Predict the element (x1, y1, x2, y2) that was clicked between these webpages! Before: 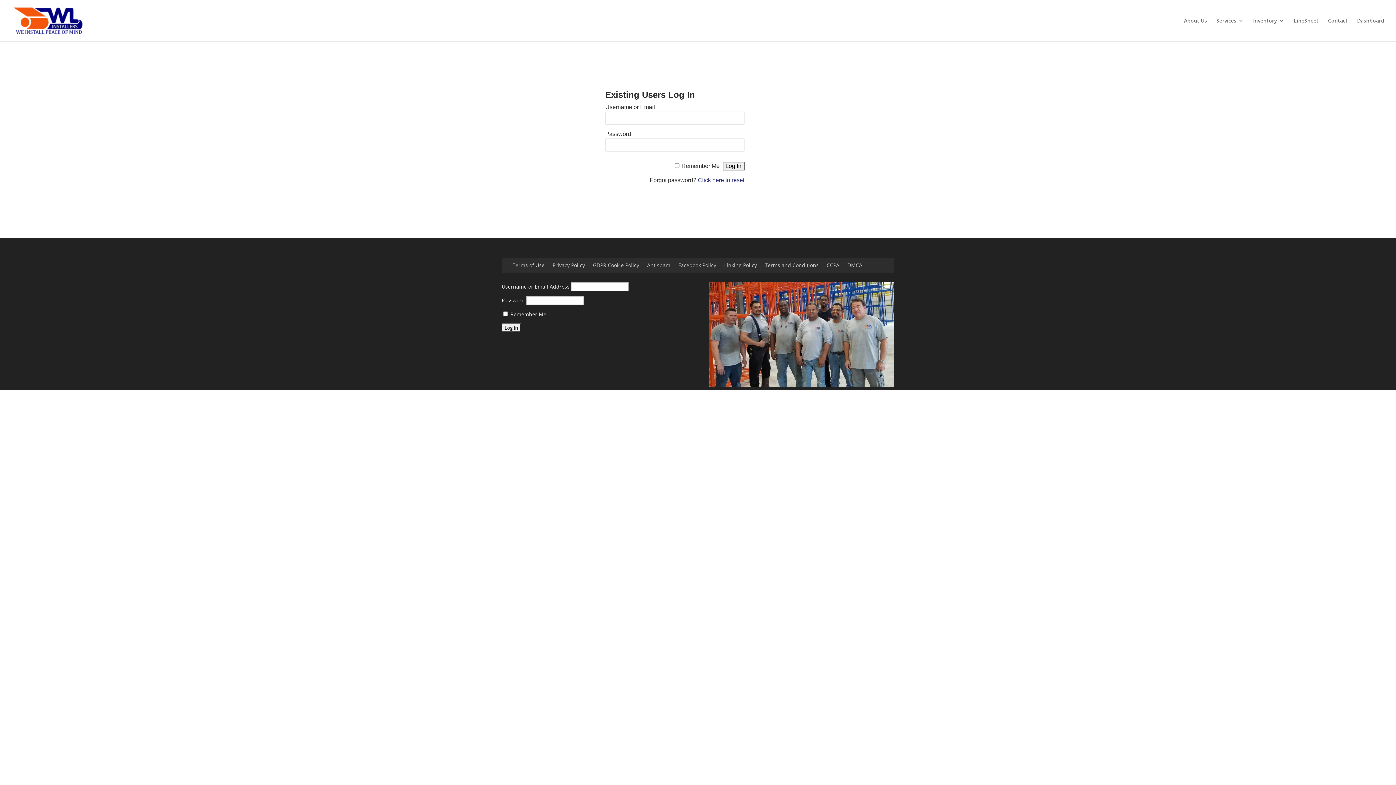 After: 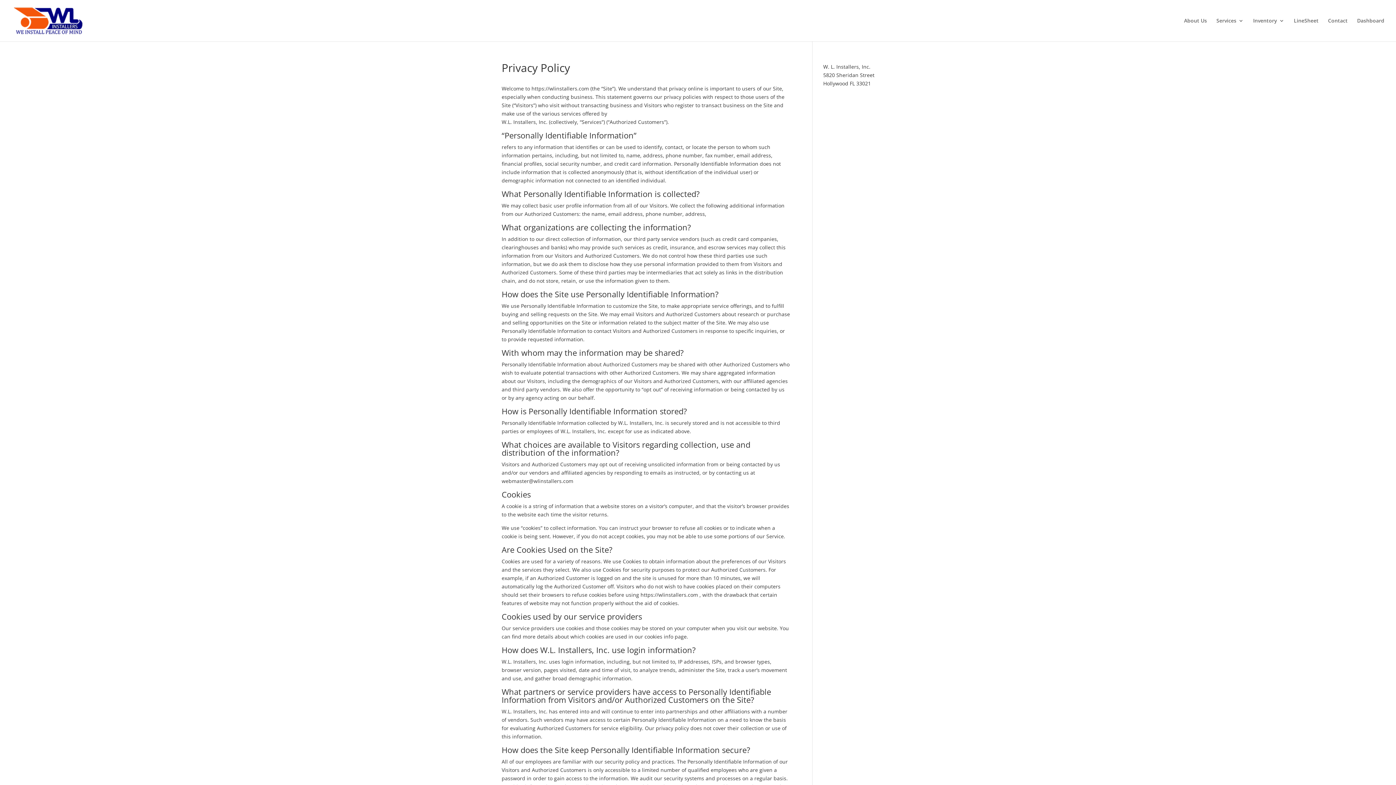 Action: bbox: (552, 262, 585, 270) label: Privacy Policy